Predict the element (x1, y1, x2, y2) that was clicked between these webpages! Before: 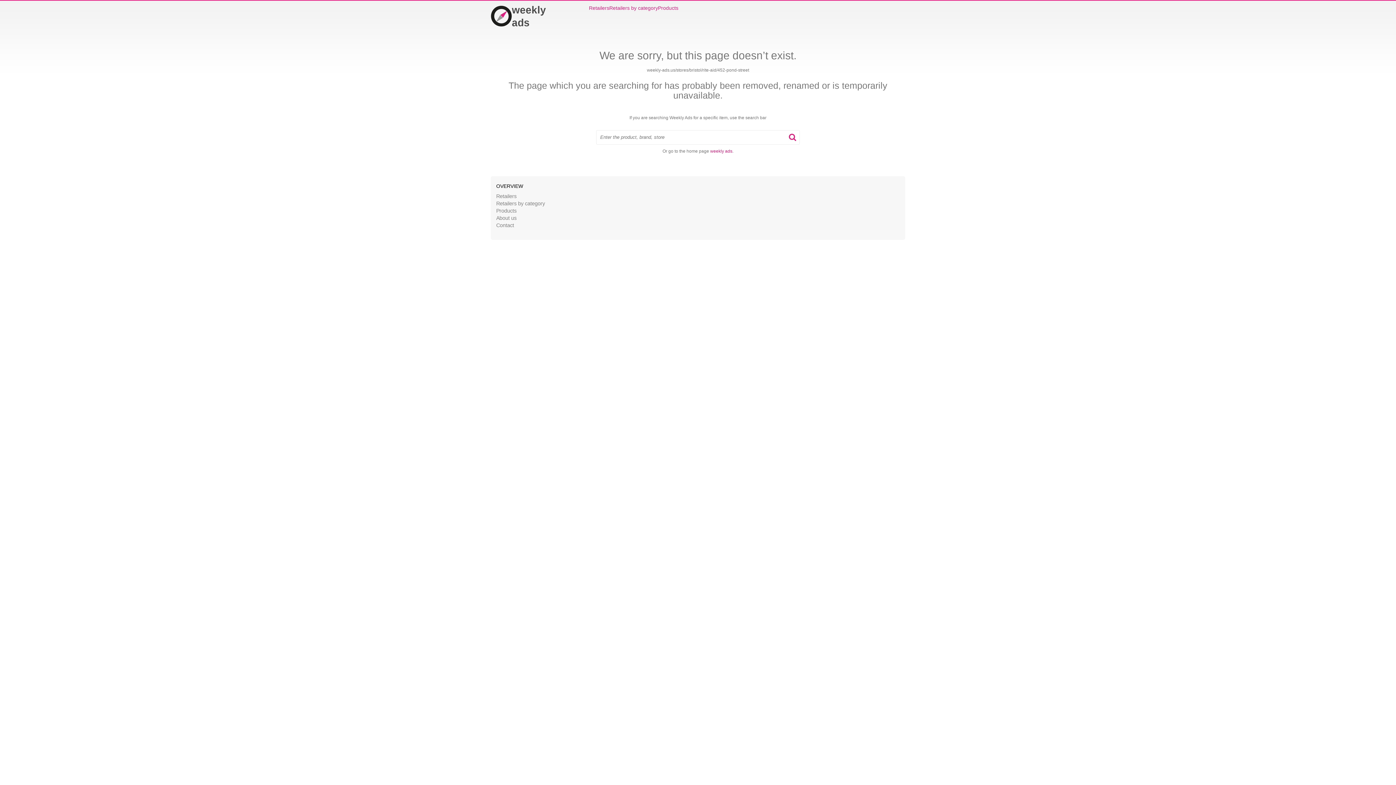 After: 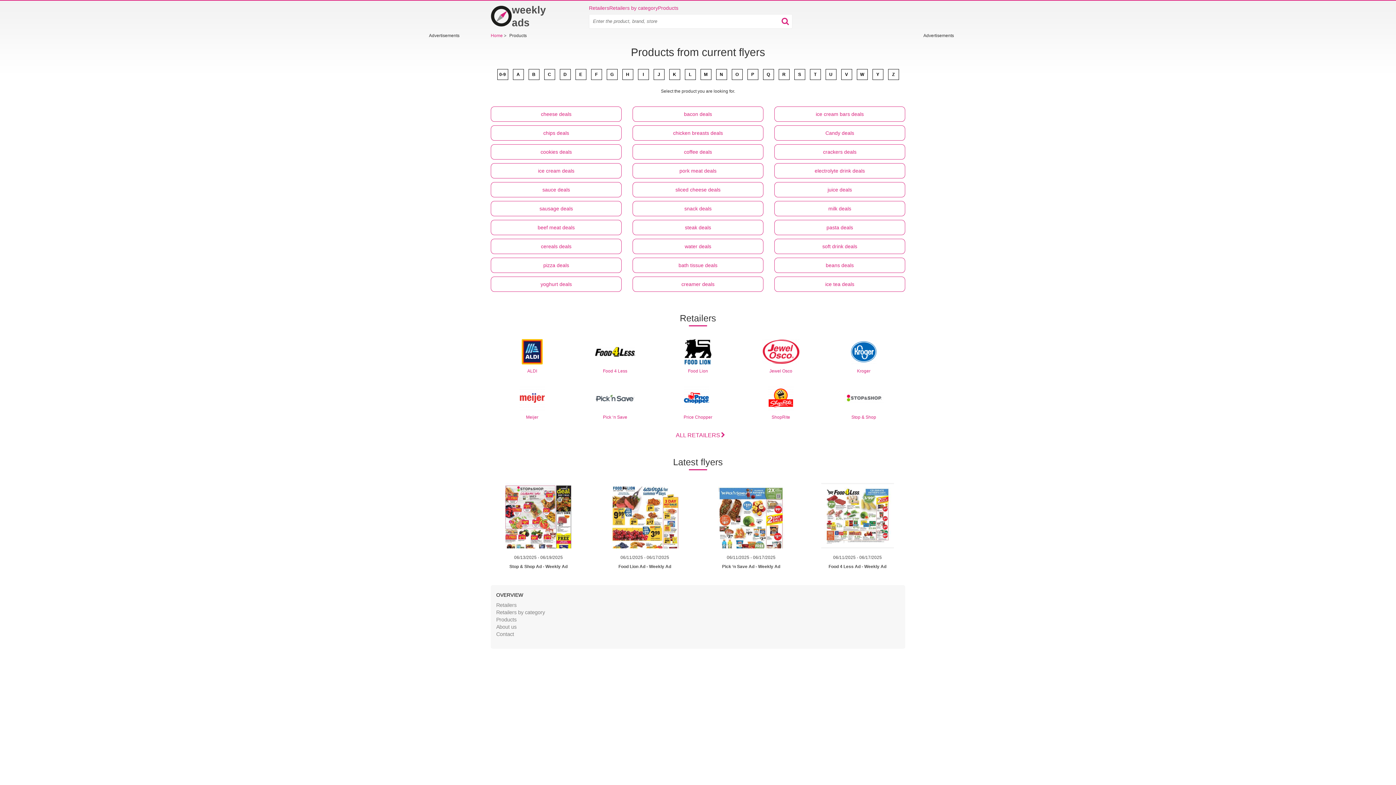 Action: label: Products bbox: (496, 208, 516, 213)